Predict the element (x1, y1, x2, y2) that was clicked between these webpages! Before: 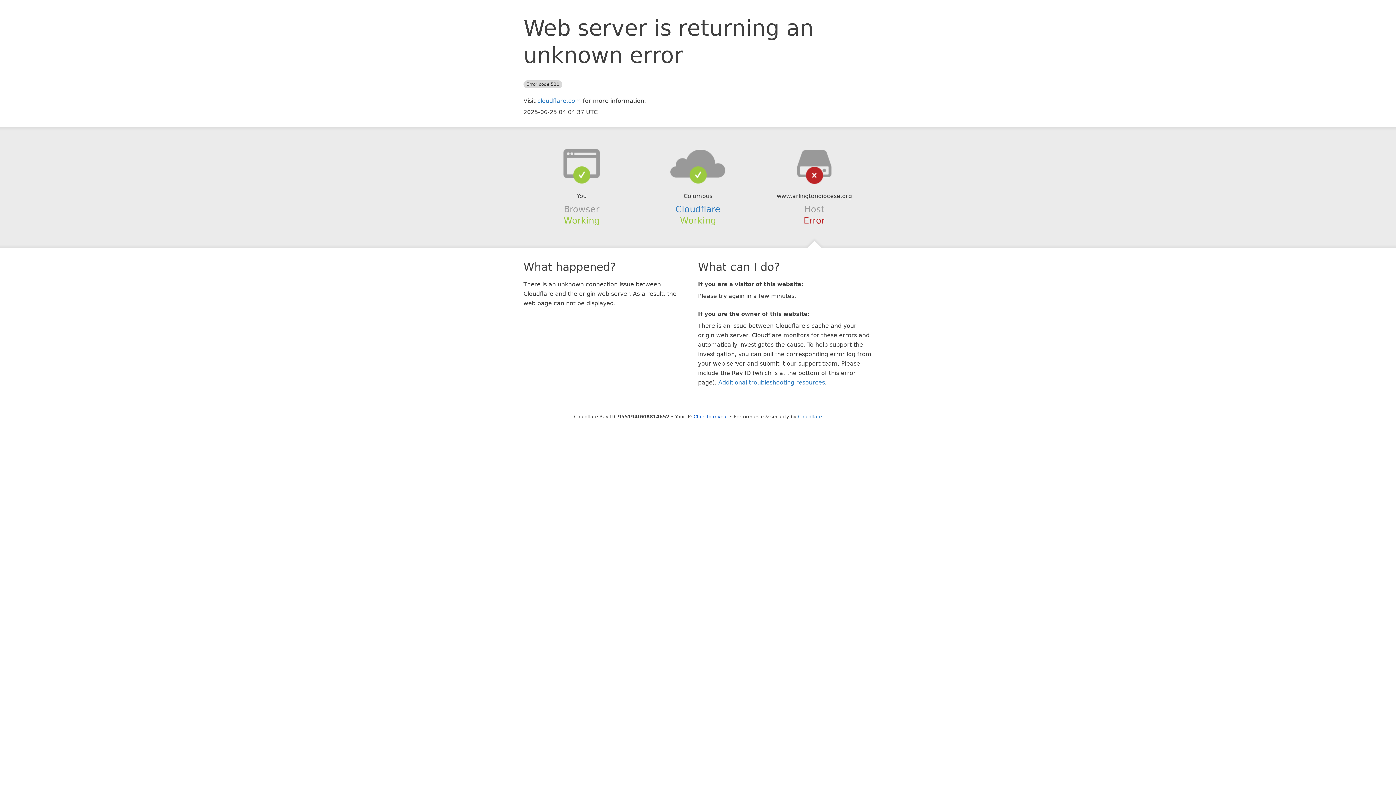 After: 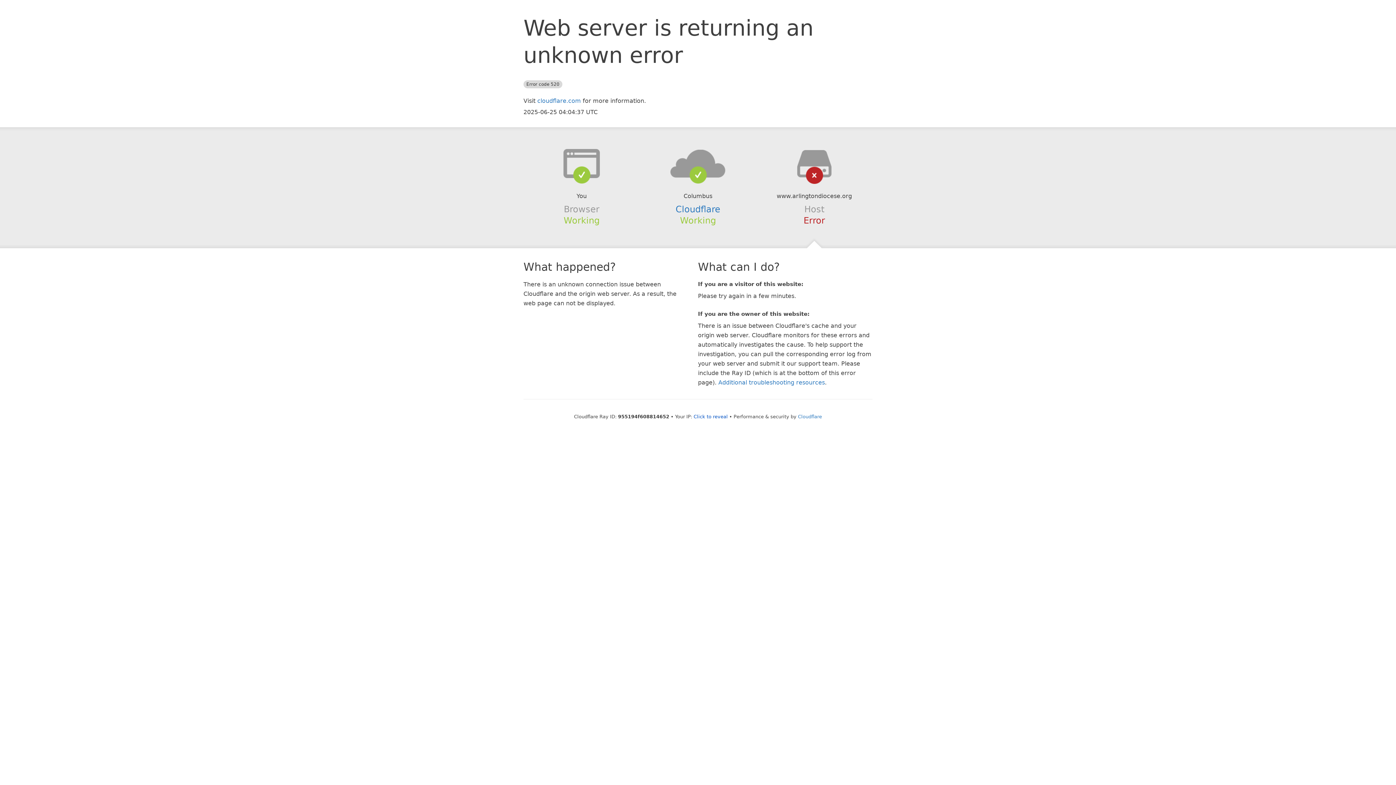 Action: bbox: (639, 148, 756, 178)